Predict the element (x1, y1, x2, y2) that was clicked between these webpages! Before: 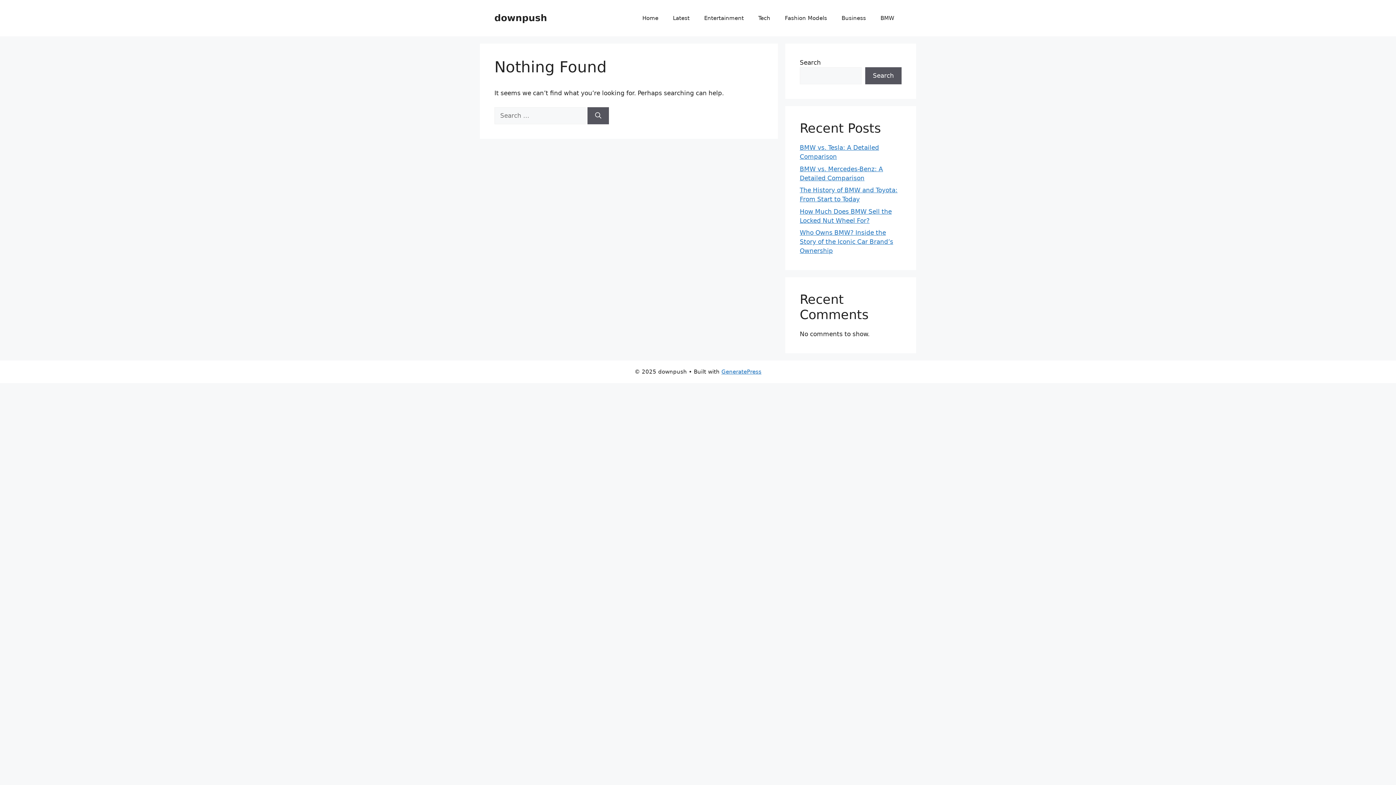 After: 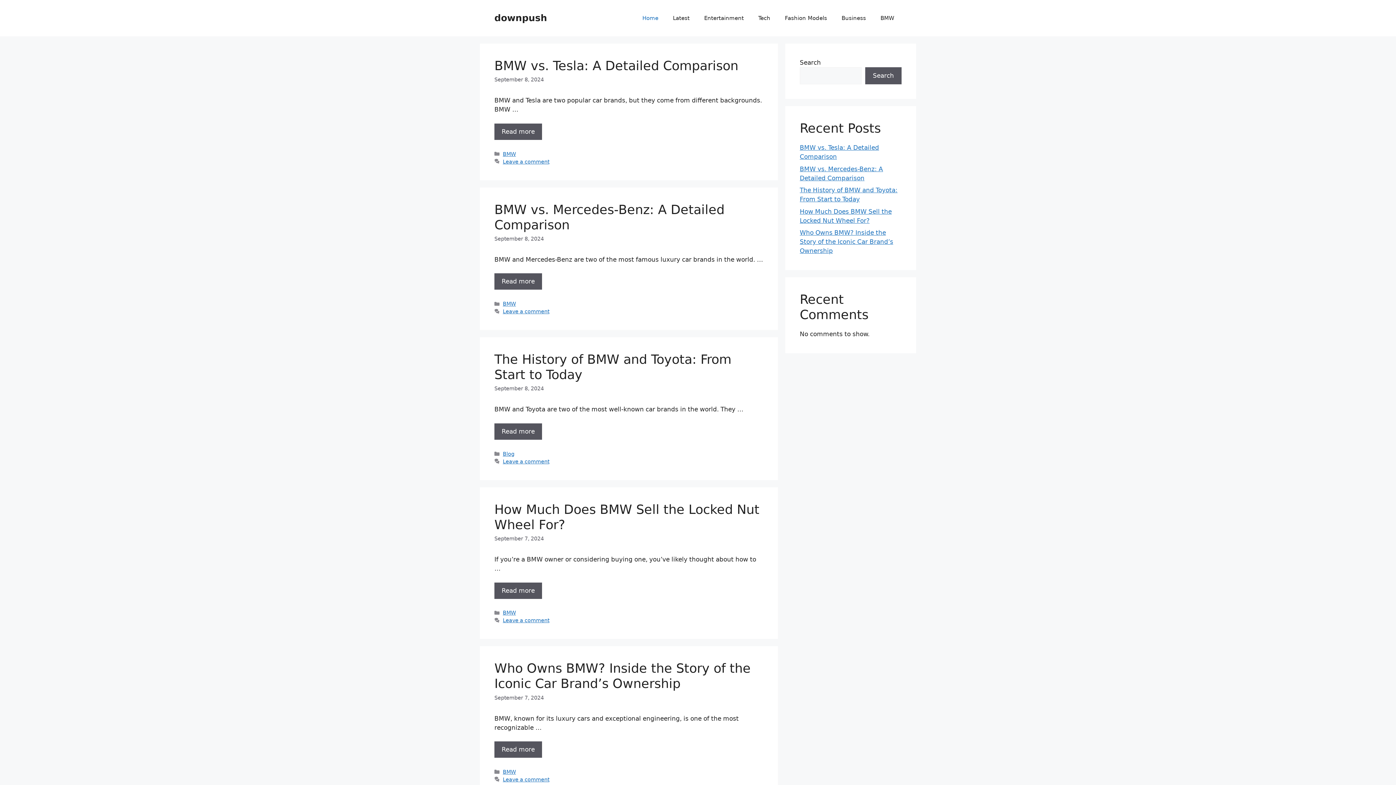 Action: label: Home bbox: (635, 7, 665, 29)